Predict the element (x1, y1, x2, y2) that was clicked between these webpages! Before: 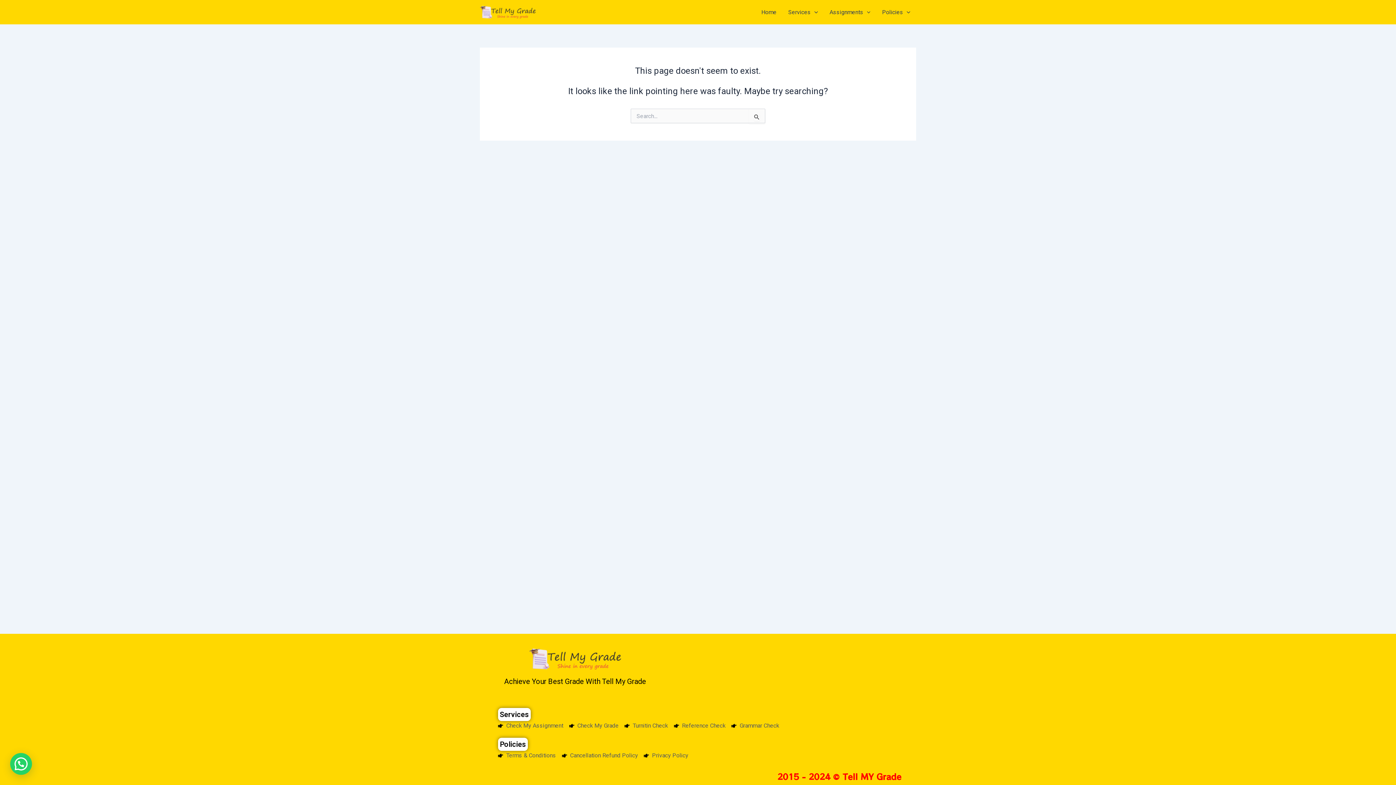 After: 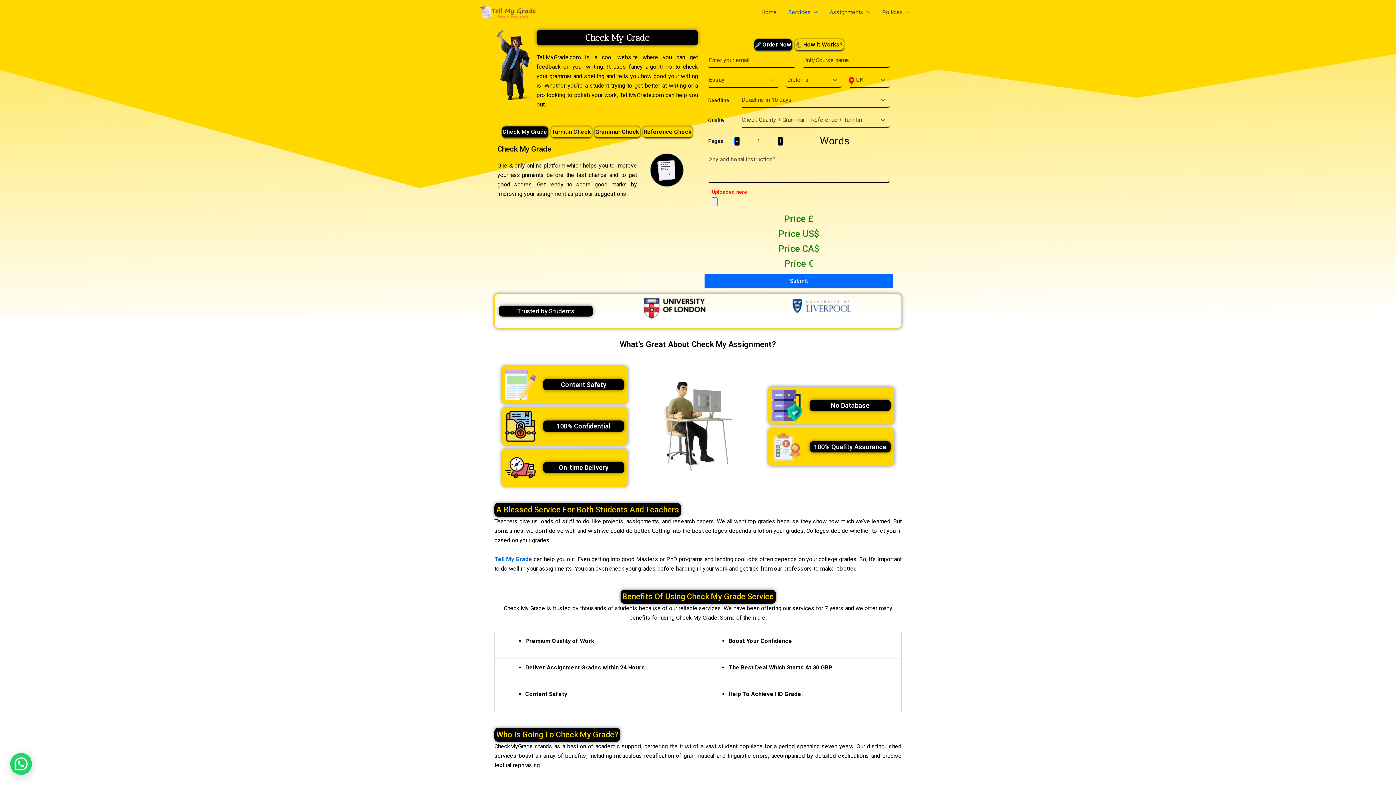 Action: label: Check My Grade bbox: (569, 721, 618, 730)